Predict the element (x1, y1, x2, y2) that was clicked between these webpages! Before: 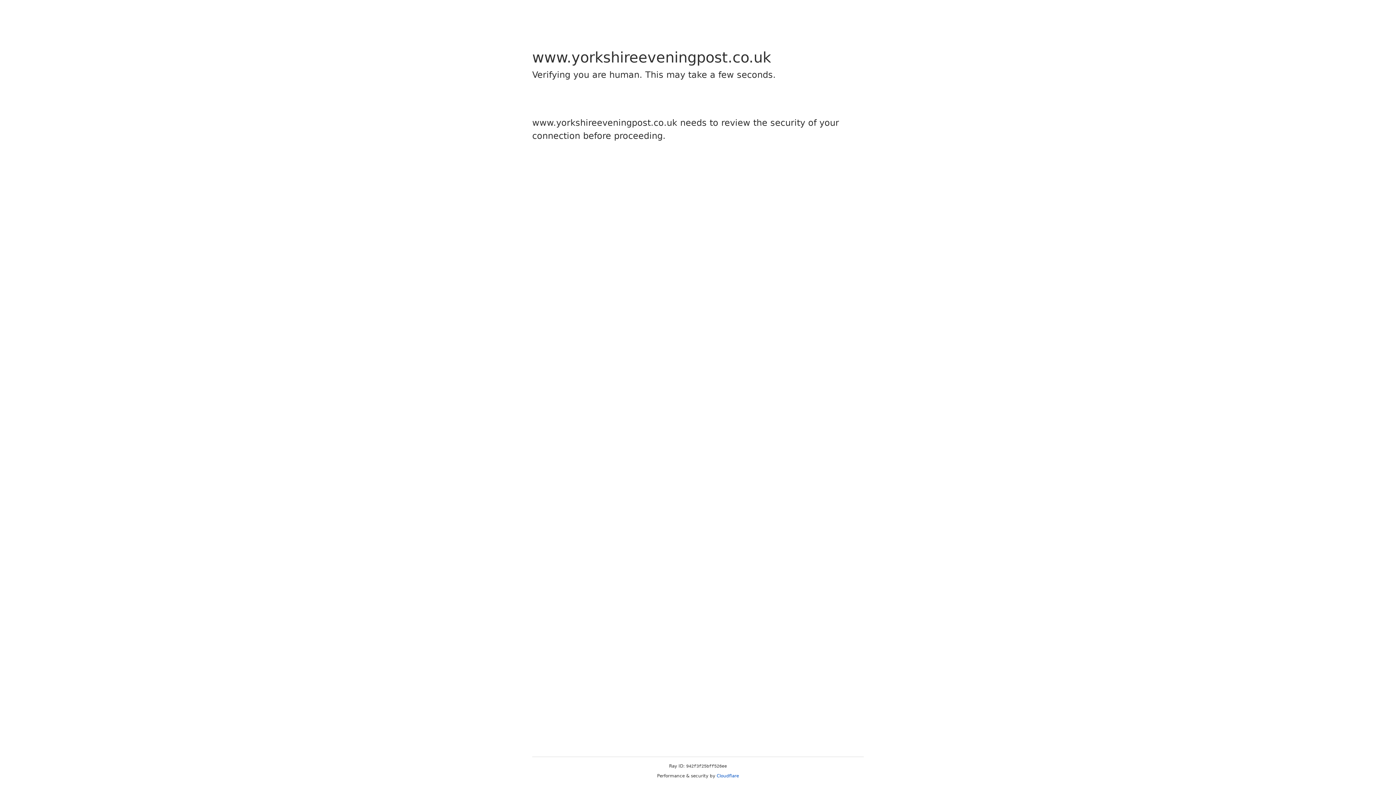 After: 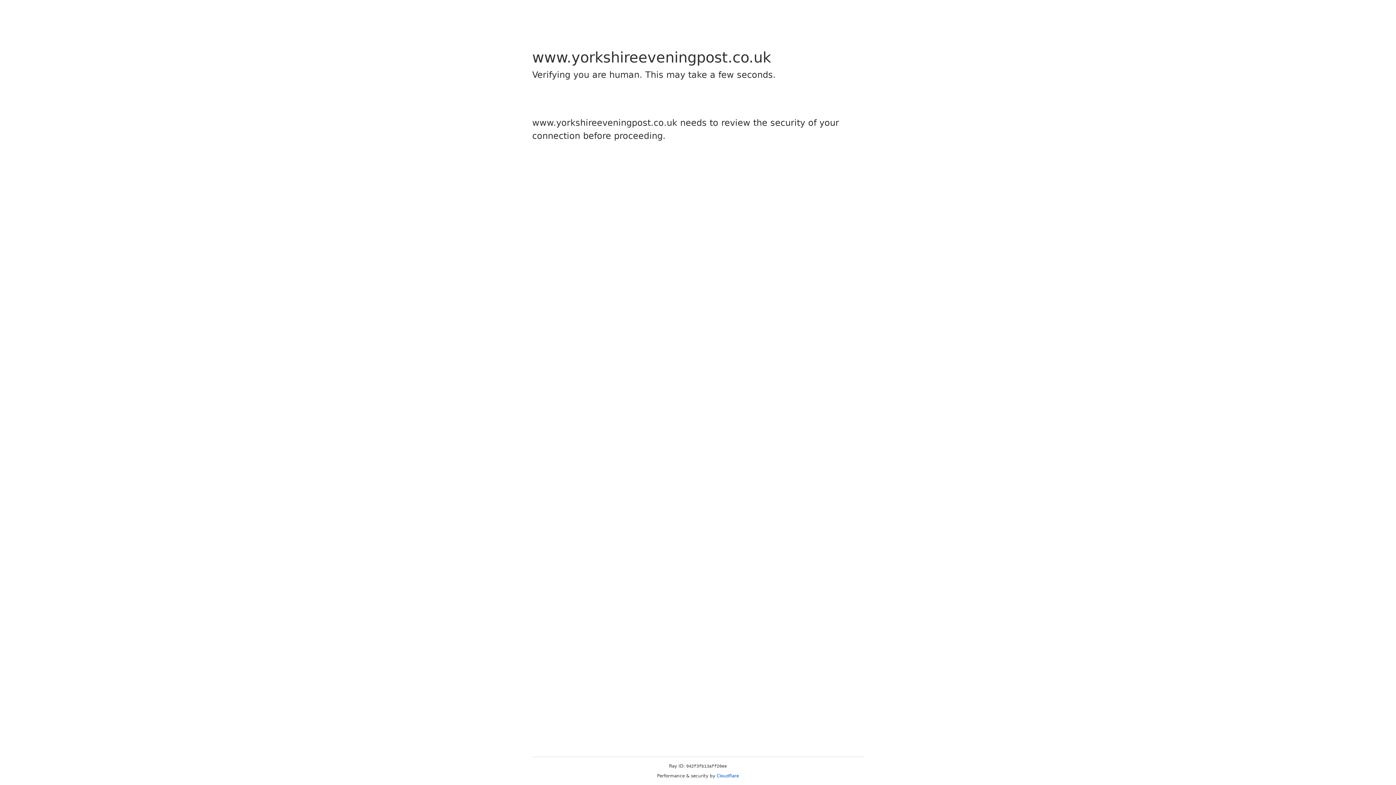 Action: label: Cloudflare bbox: (716, 773, 739, 778)